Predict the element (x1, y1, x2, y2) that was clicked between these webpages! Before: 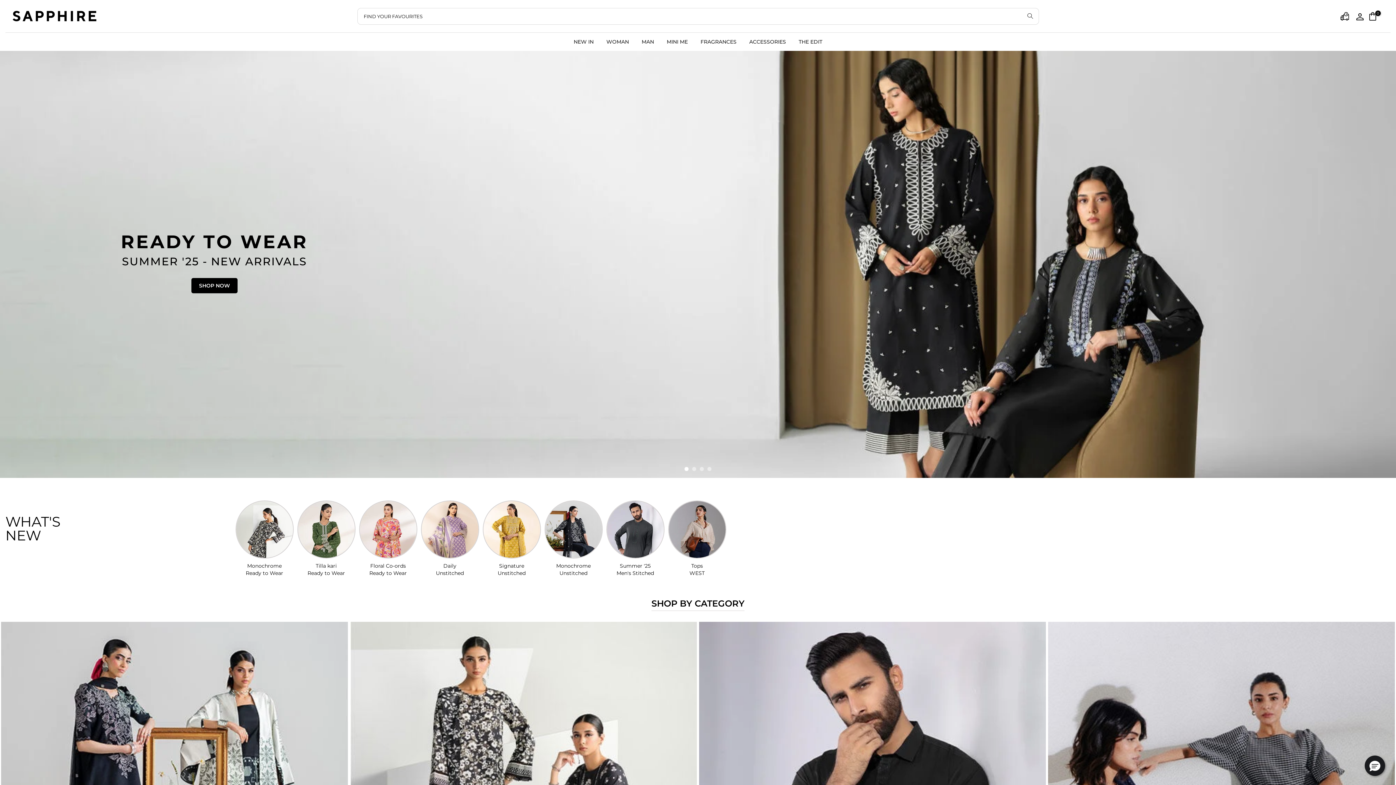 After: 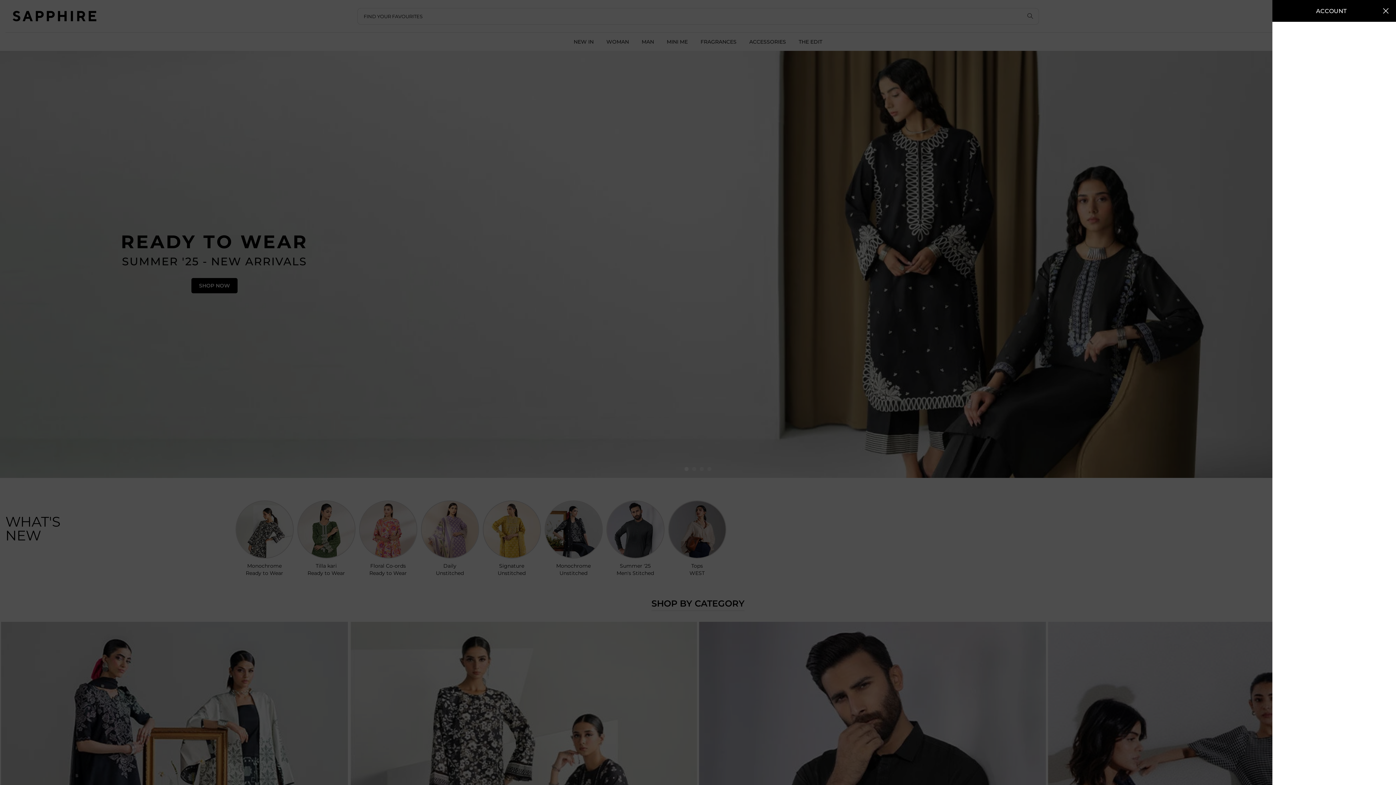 Action: label: Login to your account bbox: (1353, 11, 1366, 21)